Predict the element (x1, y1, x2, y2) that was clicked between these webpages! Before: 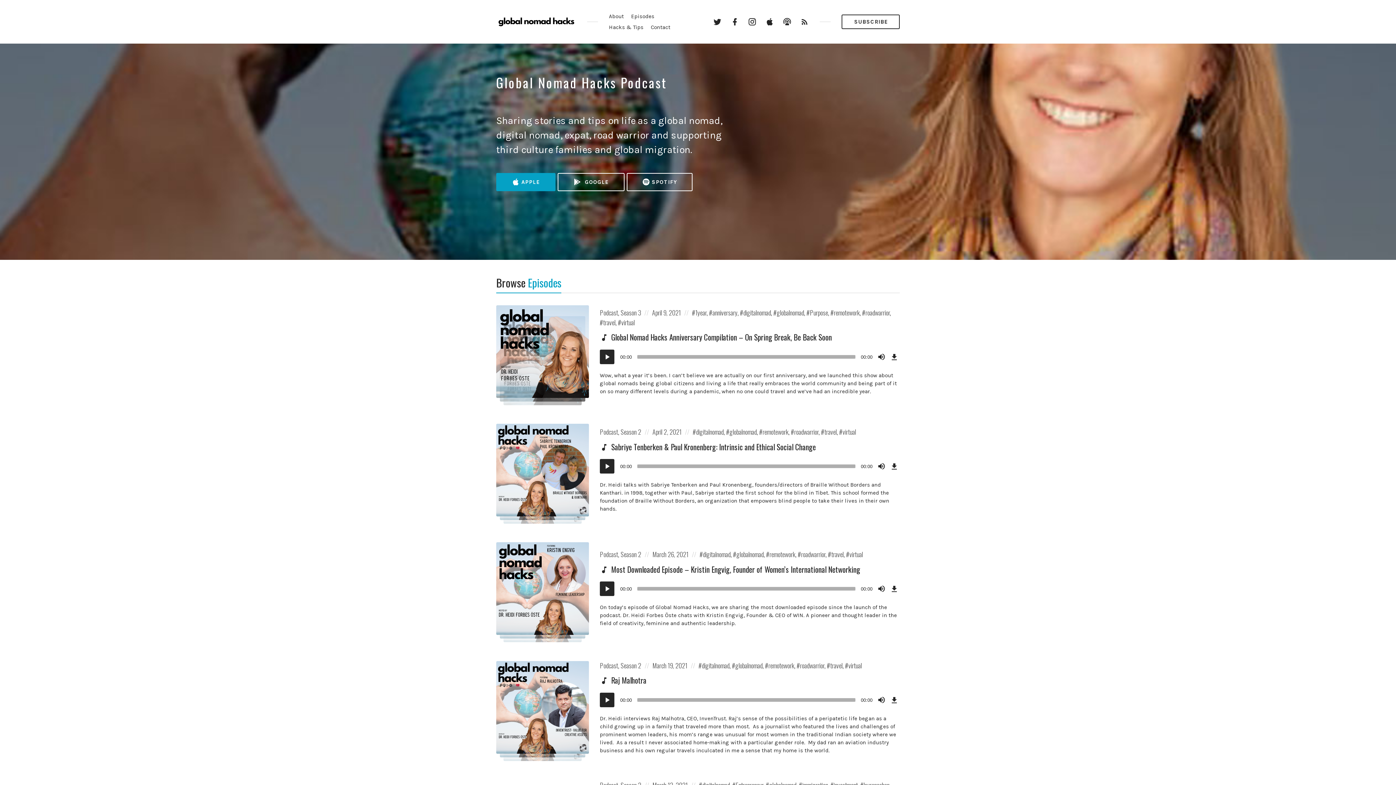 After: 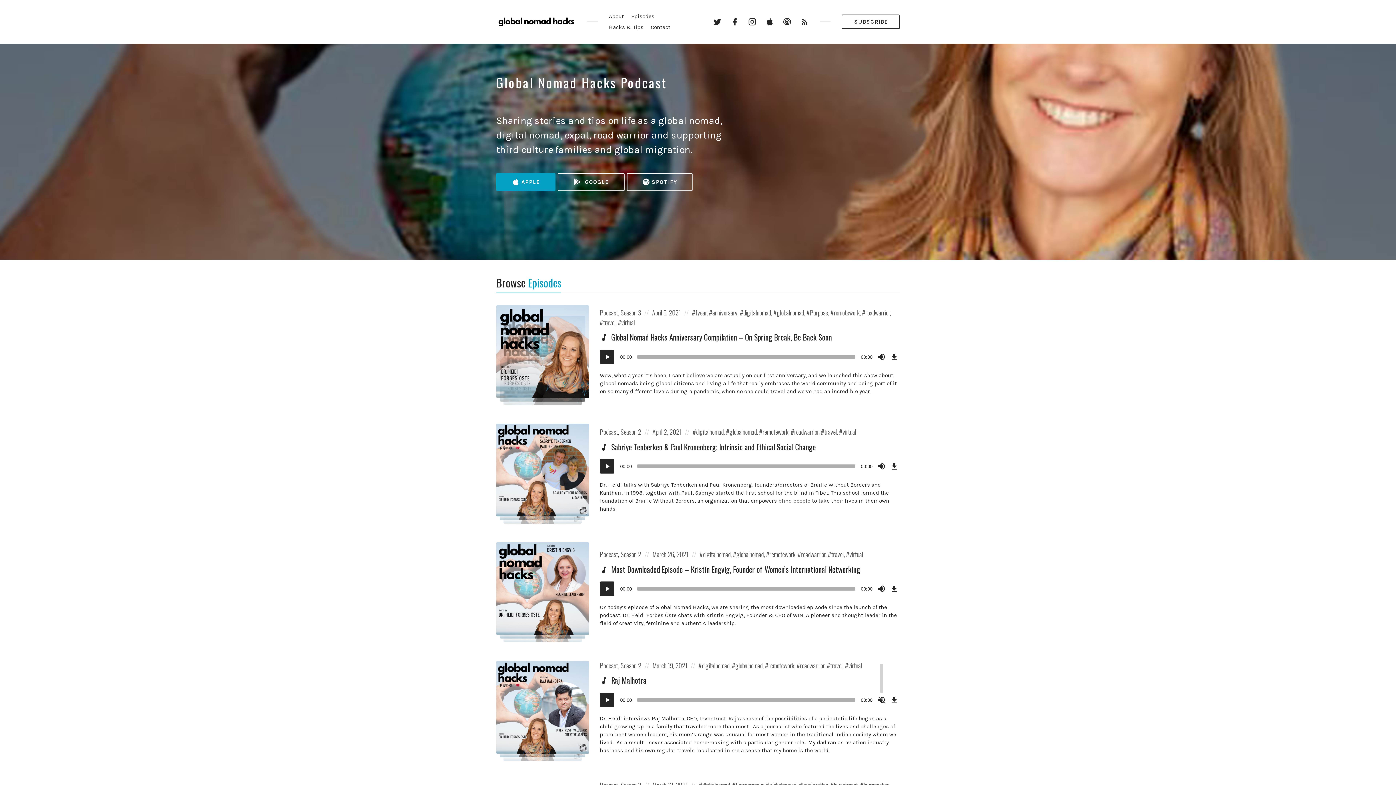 Action: bbox: (876, 693, 887, 707) label: Mute